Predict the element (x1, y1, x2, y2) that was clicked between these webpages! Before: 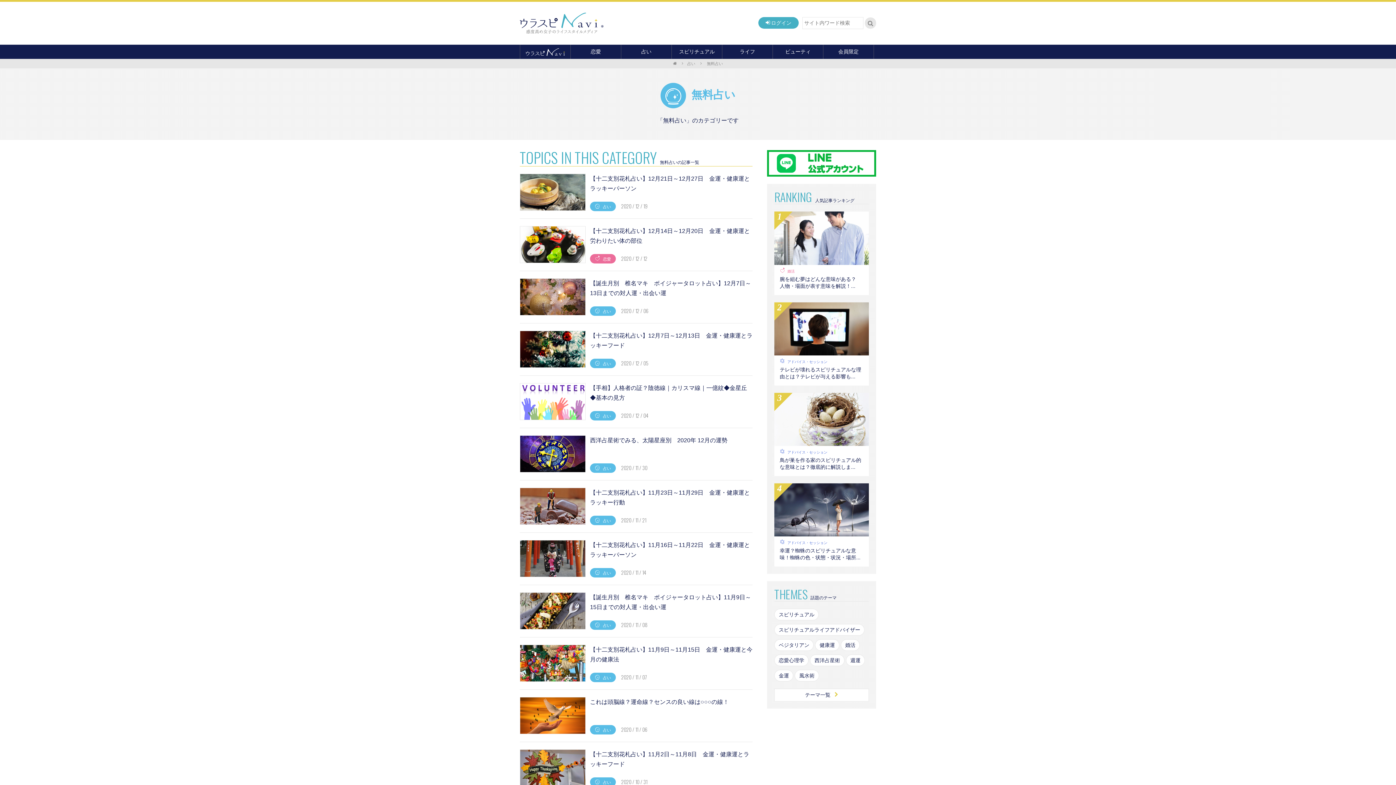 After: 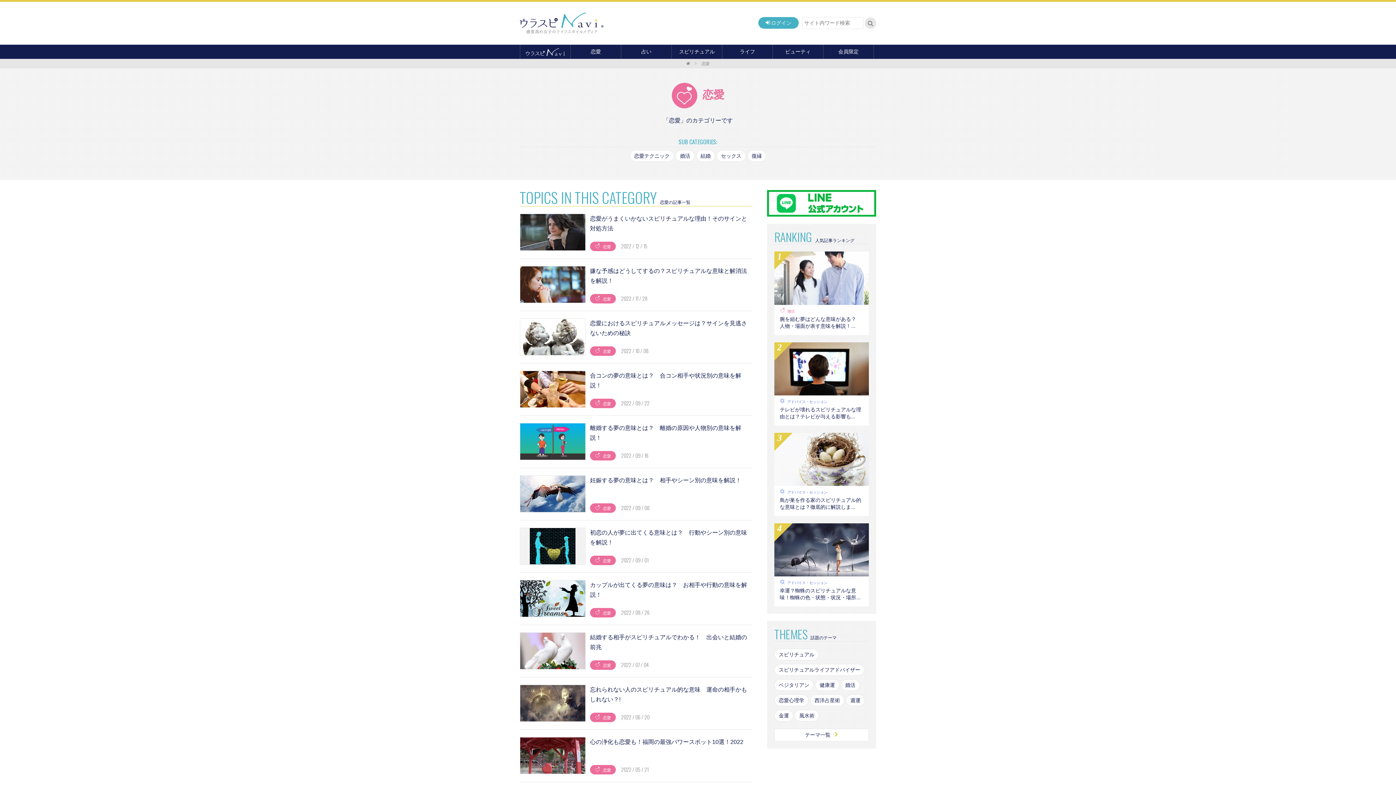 Action: label: 恋愛 bbox: (576, 47, 615, 55)